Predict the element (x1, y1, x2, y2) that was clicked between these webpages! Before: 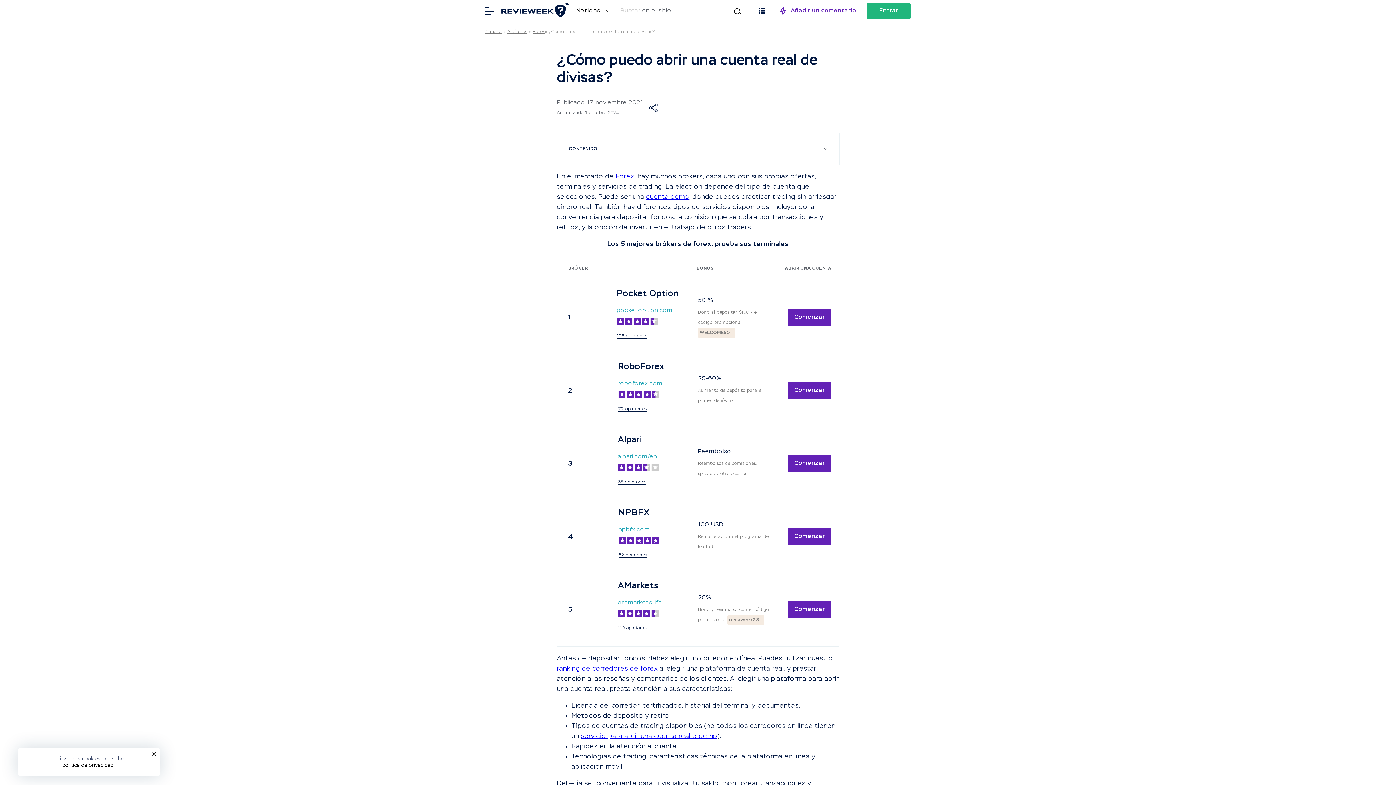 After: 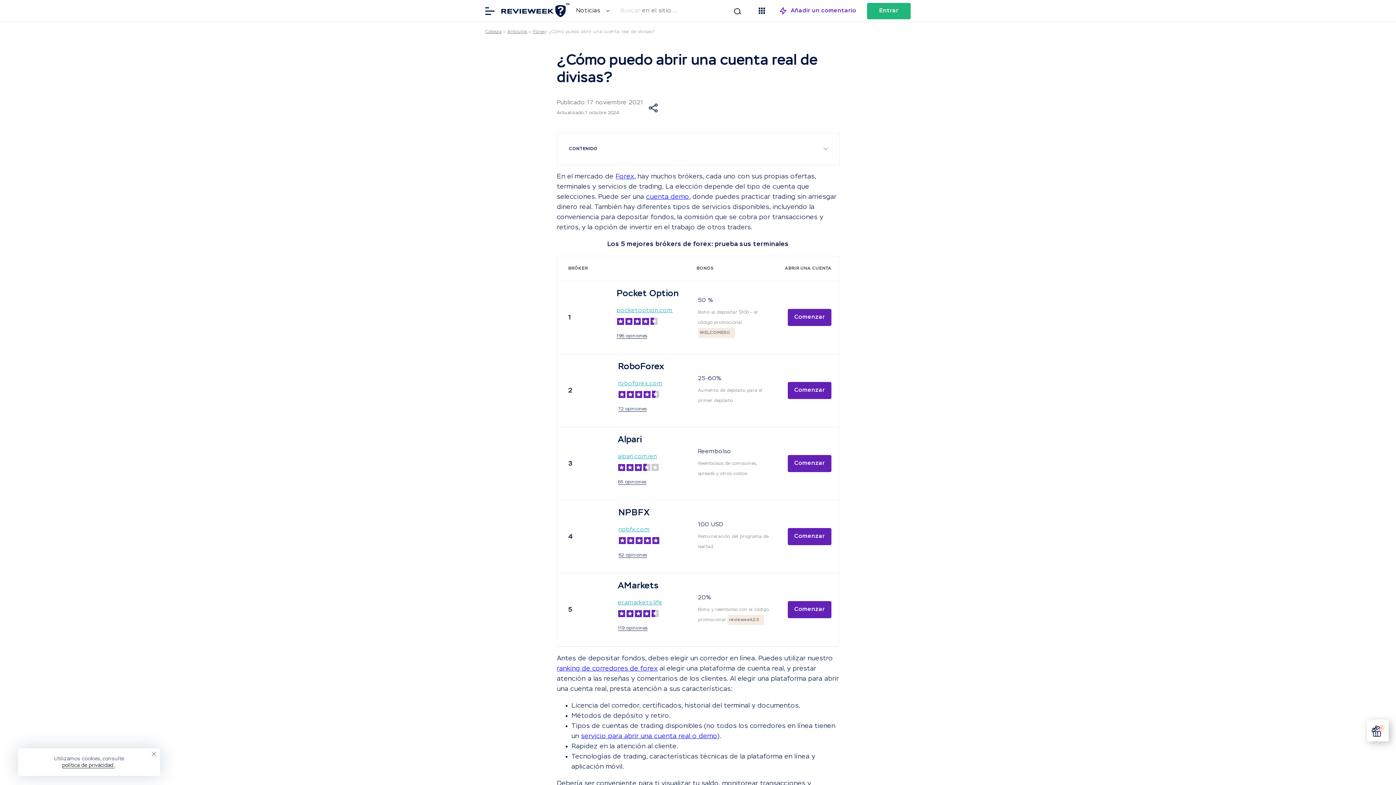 Action: label: Comenzar bbox: (788, 309, 831, 326)